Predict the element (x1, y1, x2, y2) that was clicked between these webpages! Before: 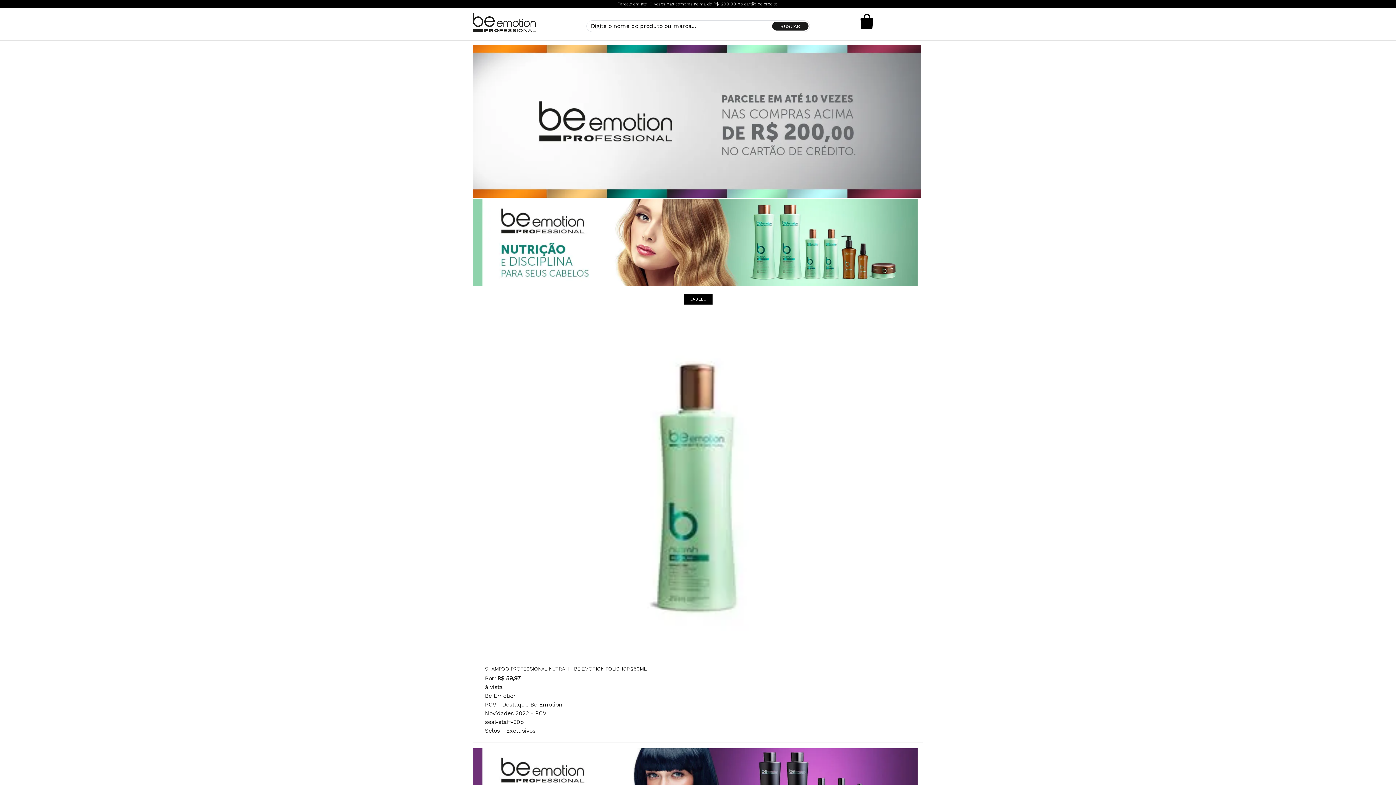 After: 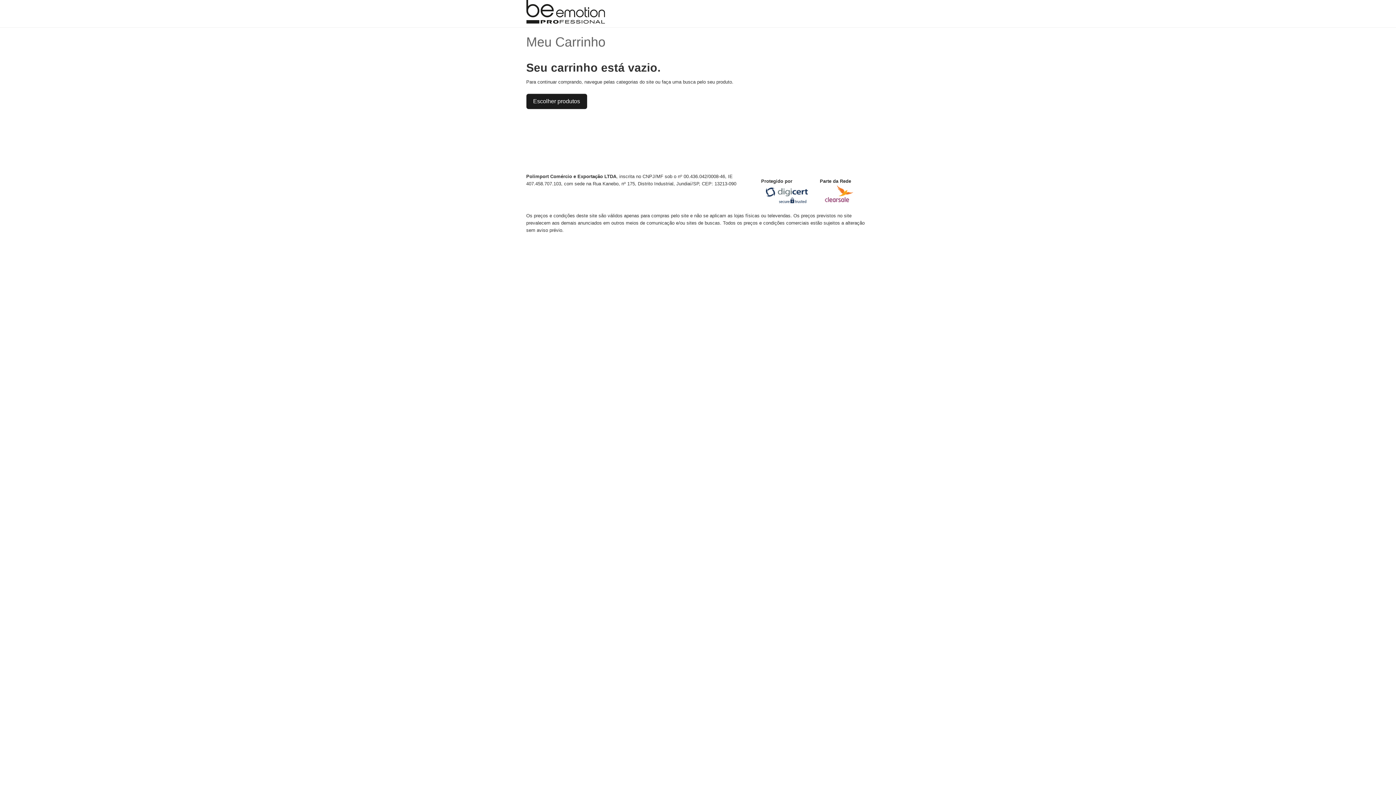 Action: bbox: (810, 13, 923, 29)